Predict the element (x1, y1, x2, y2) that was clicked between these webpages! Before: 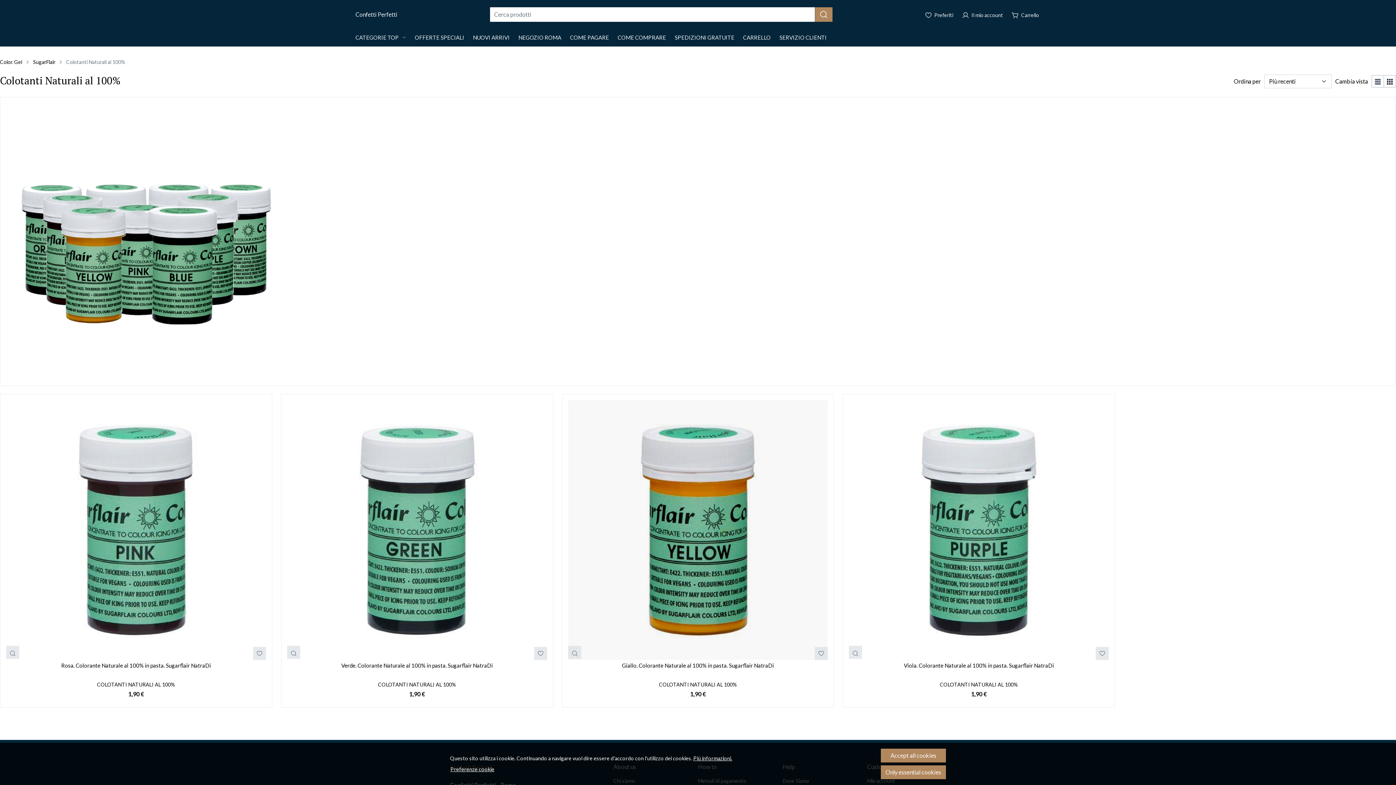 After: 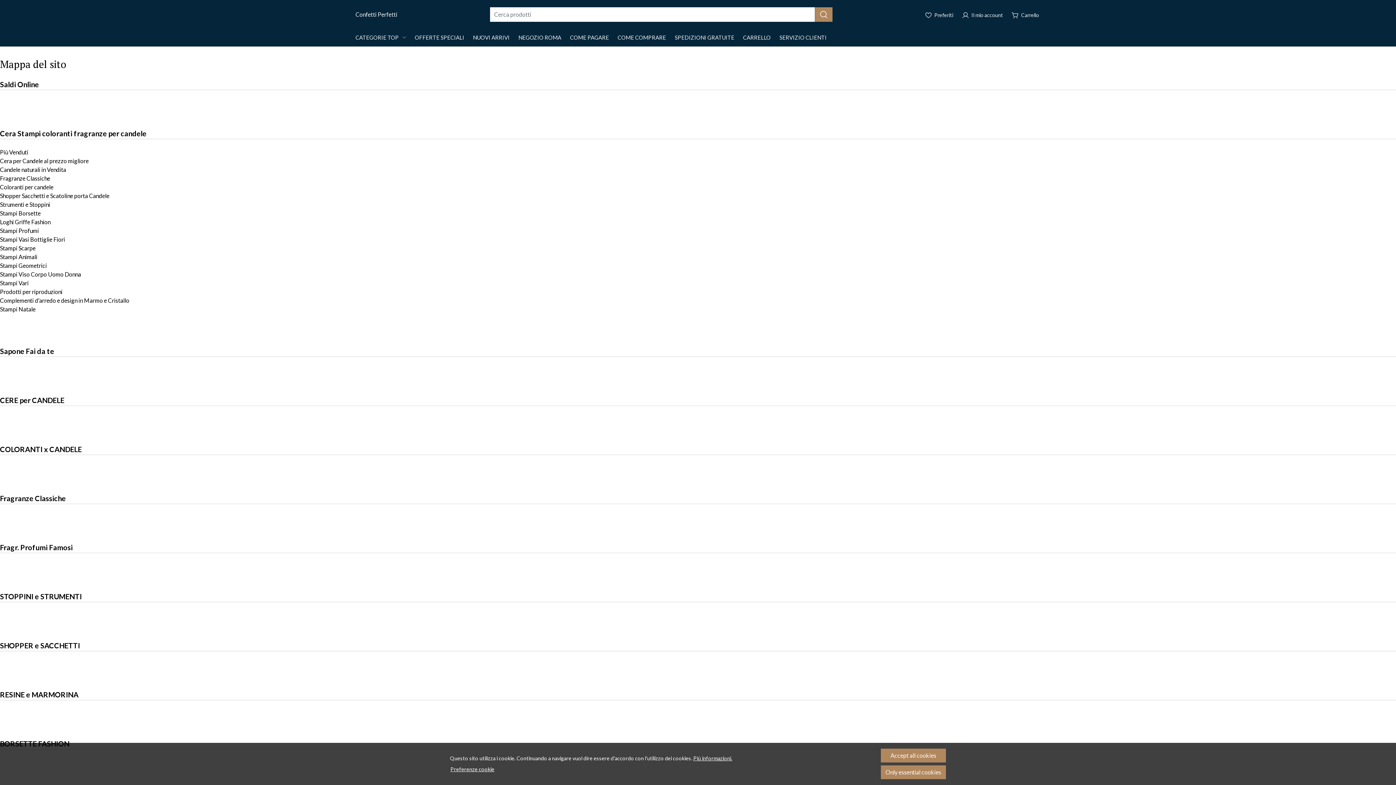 Action: label: CATEGORIE TOP bbox: (351, 29, 410, 45)